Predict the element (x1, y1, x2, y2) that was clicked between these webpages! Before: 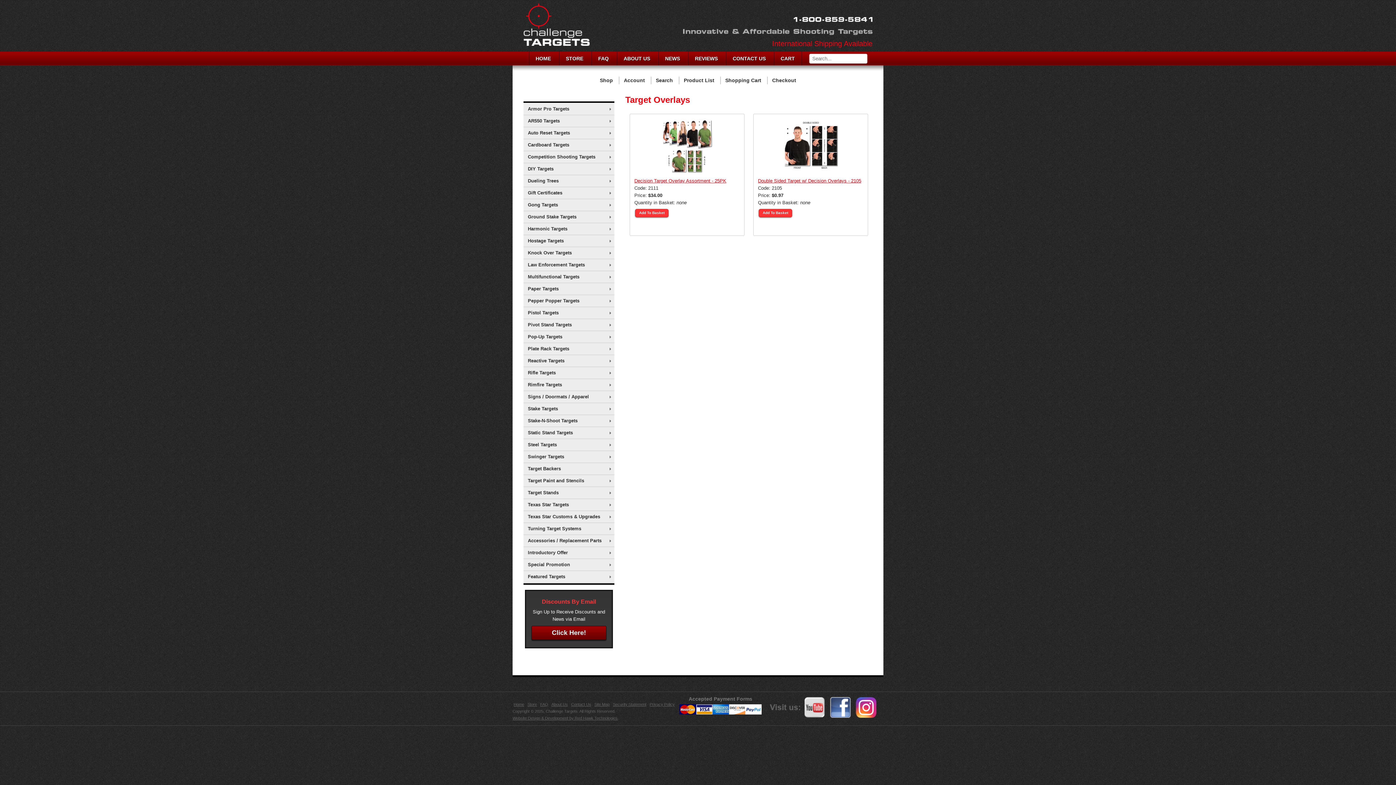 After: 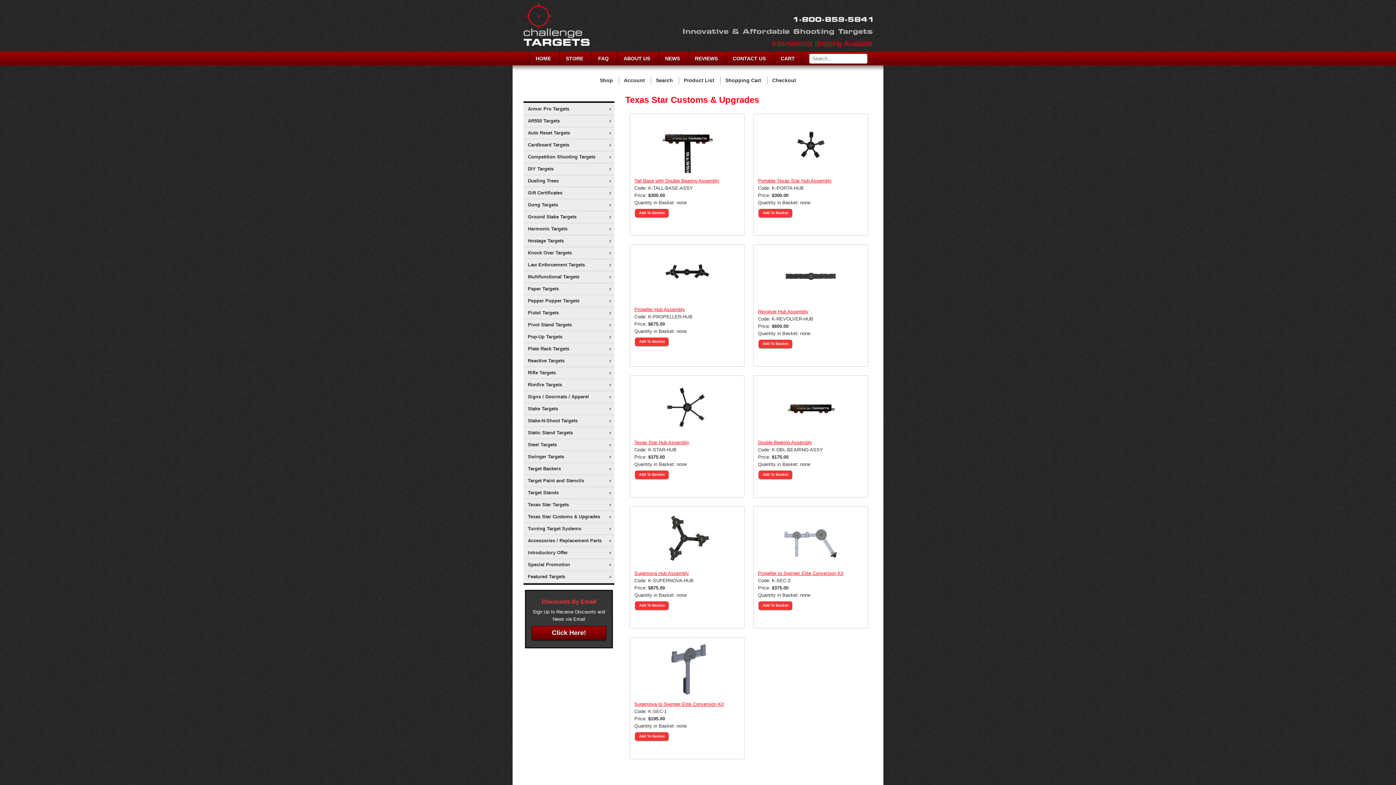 Action: bbox: (523, 511, 614, 522) label: Texas Star Customs & Upgrades